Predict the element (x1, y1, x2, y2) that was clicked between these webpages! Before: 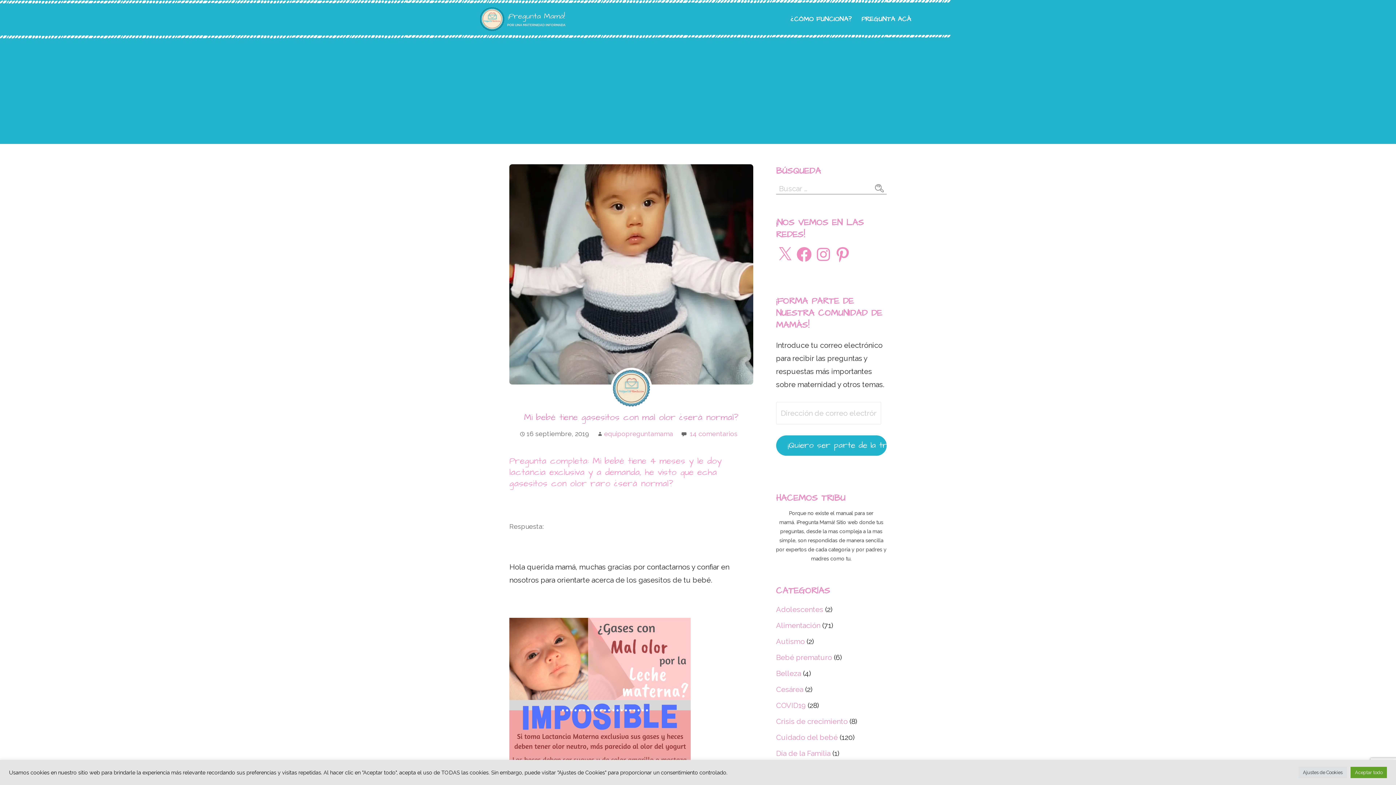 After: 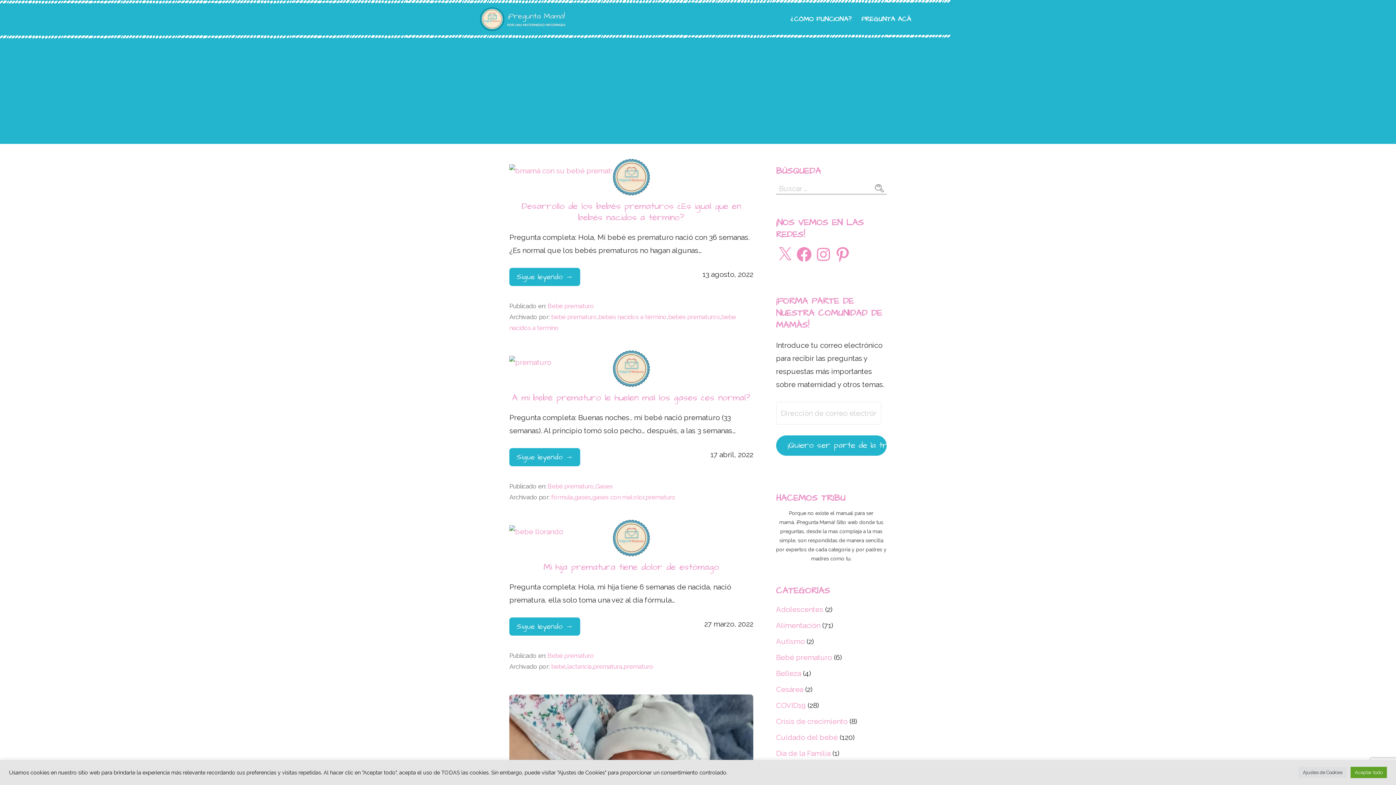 Action: bbox: (776, 653, 832, 662) label: Bebé prematuro